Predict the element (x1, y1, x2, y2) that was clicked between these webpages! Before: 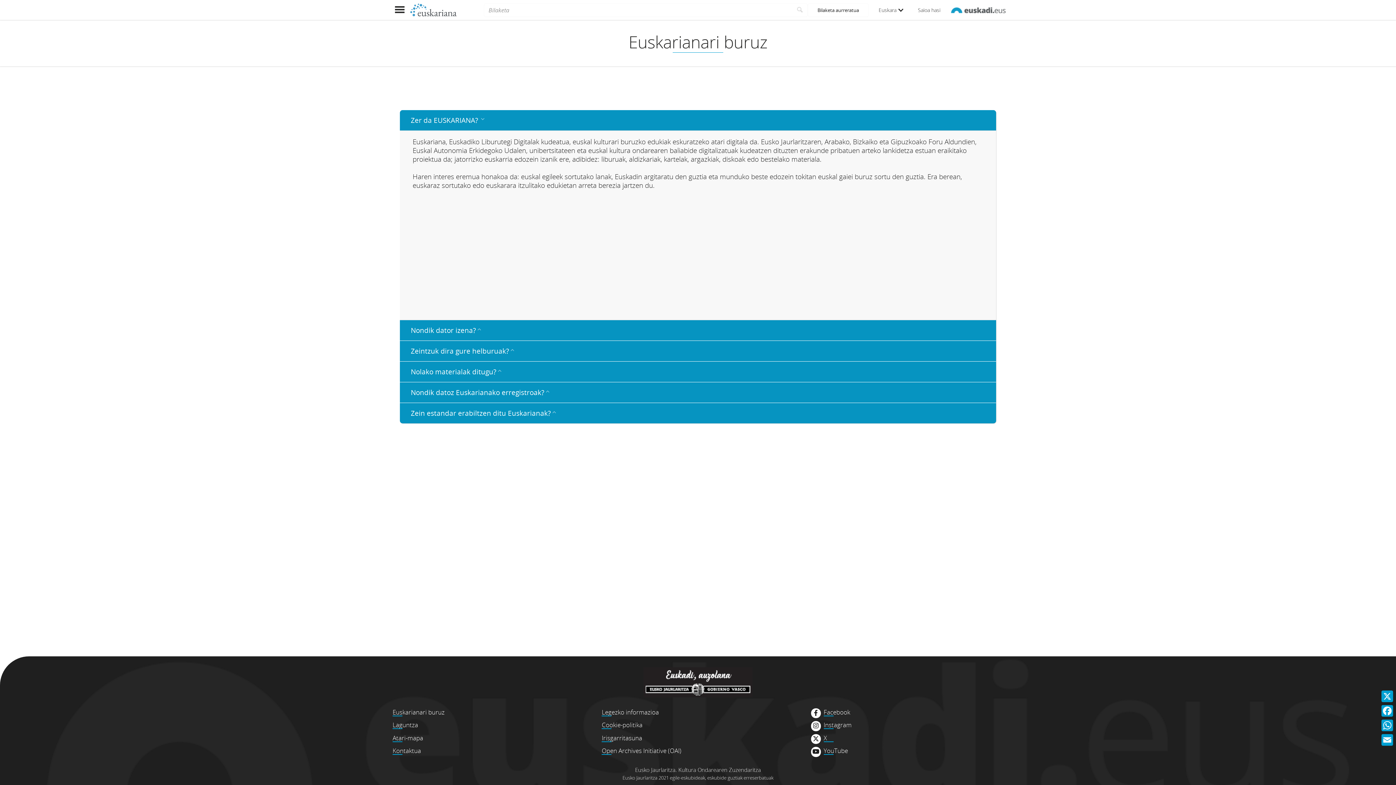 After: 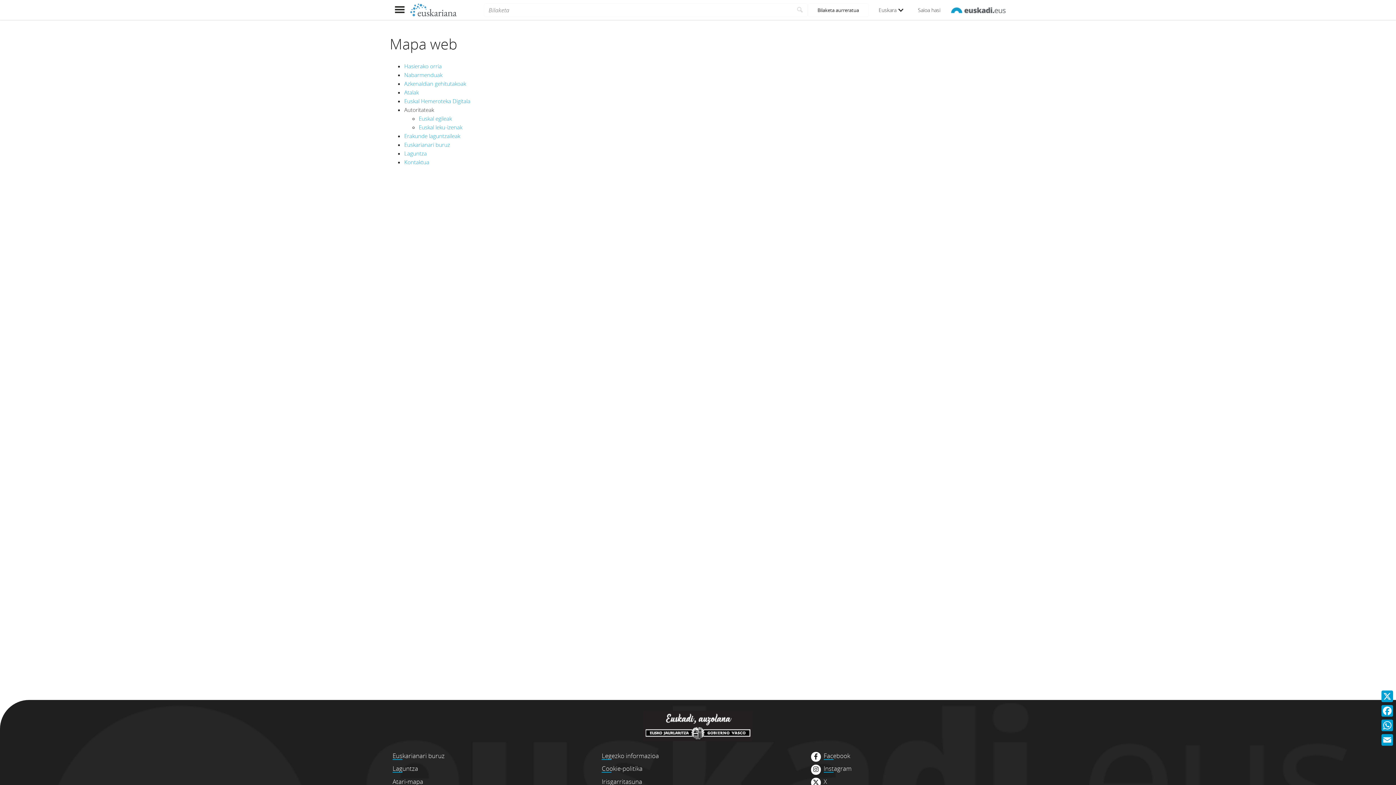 Action: bbox: (392, 734, 423, 742) label: Atari-mapa